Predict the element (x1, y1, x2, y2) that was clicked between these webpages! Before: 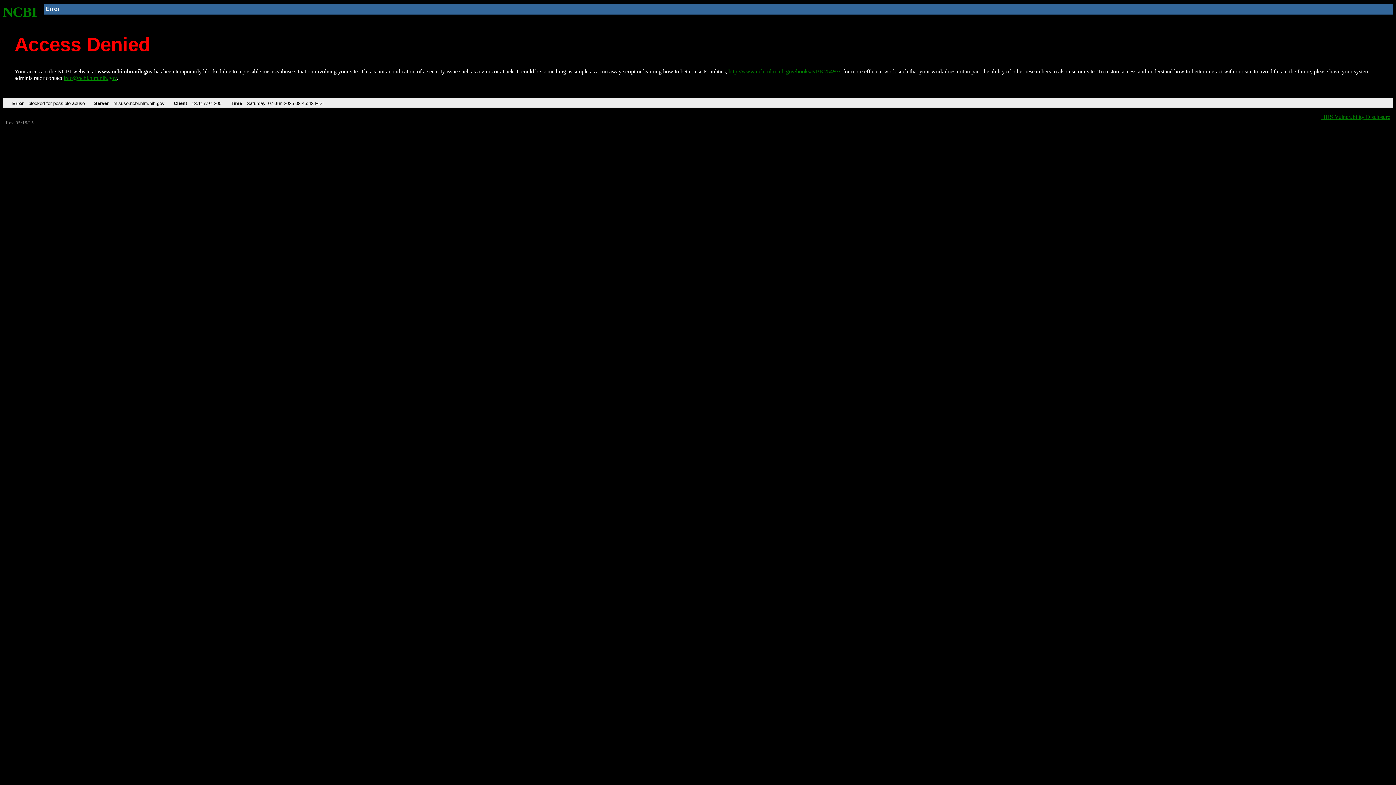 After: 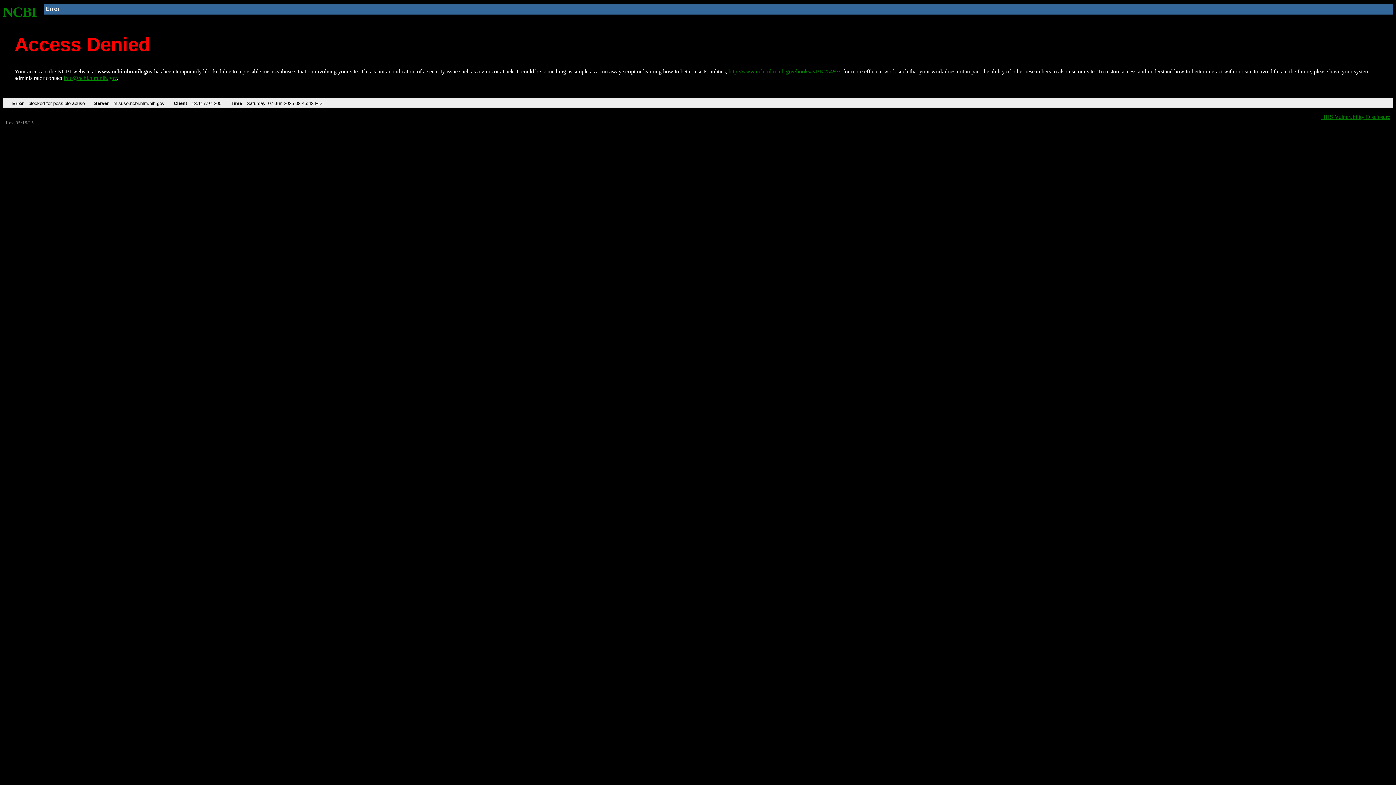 Action: bbox: (63, 75, 116, 81) label: info@ncbi.nlm.nih.gov